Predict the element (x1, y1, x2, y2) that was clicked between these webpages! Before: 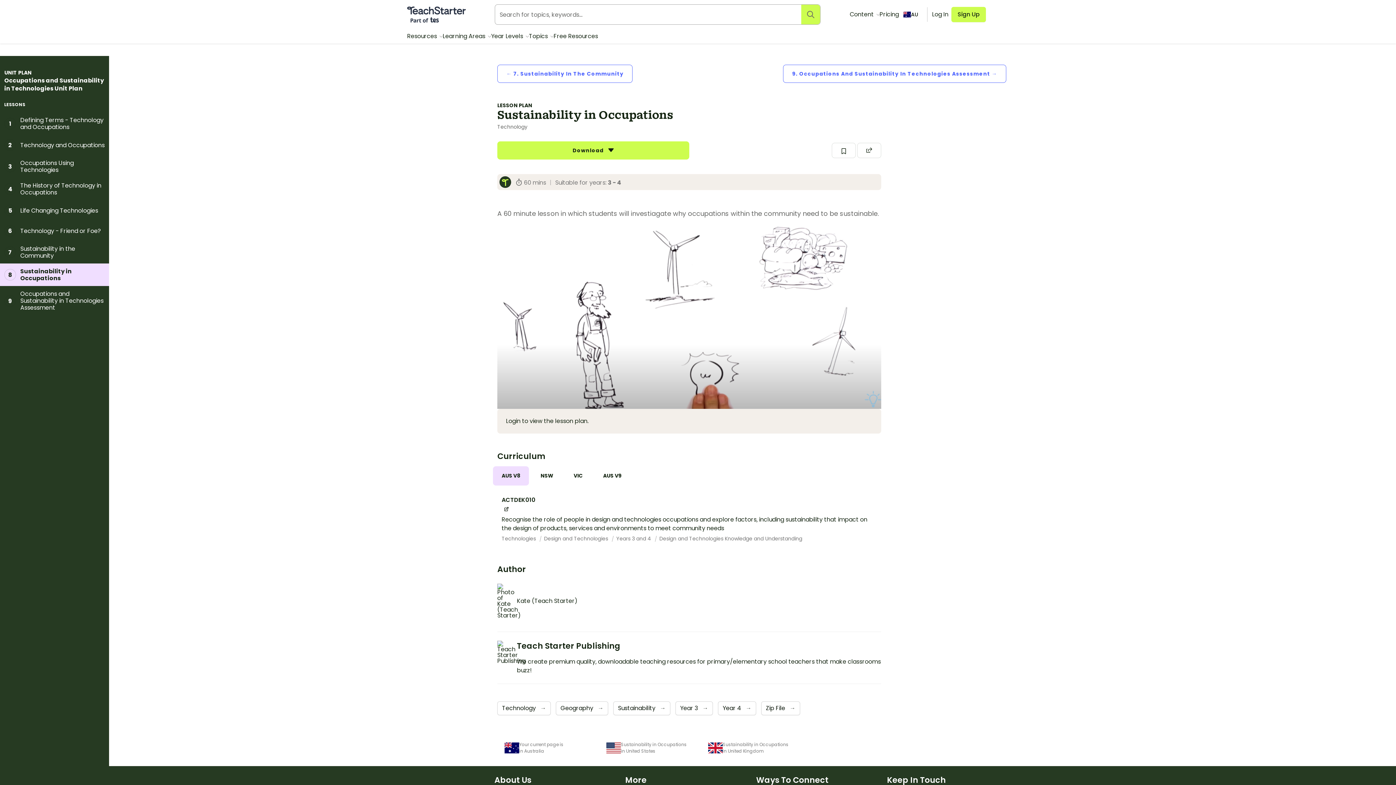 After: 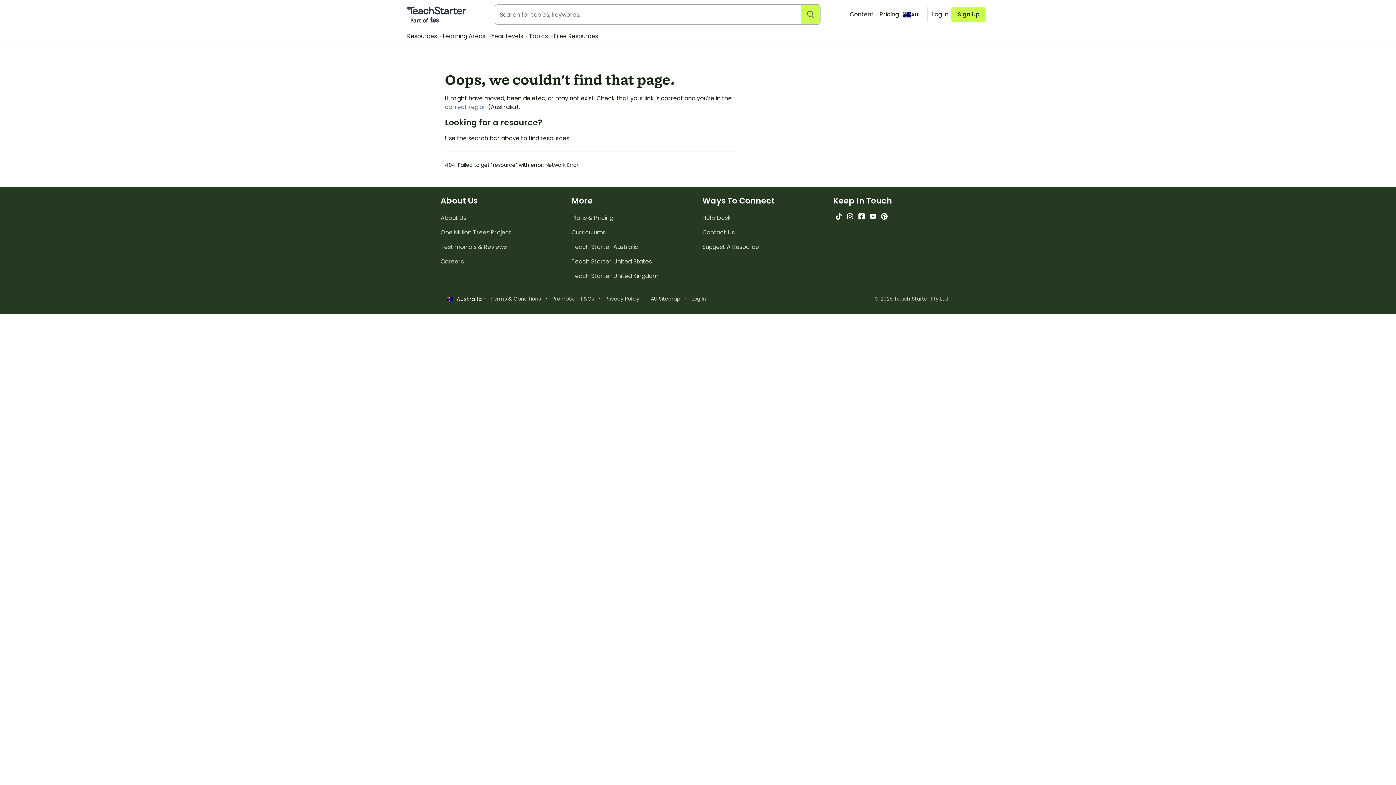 Action: label: ← 7. Sustainability In The Community bbox: (497, 64, 632, 82)